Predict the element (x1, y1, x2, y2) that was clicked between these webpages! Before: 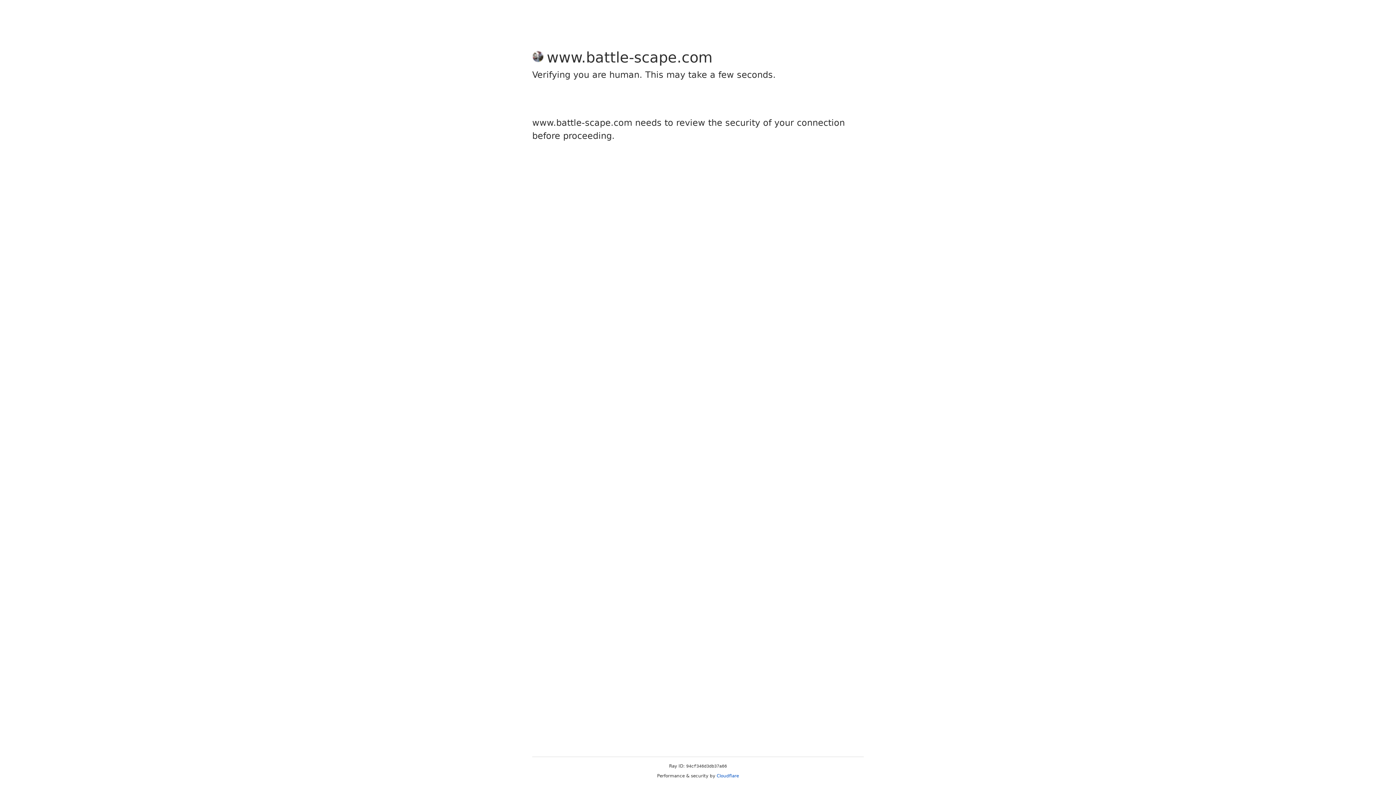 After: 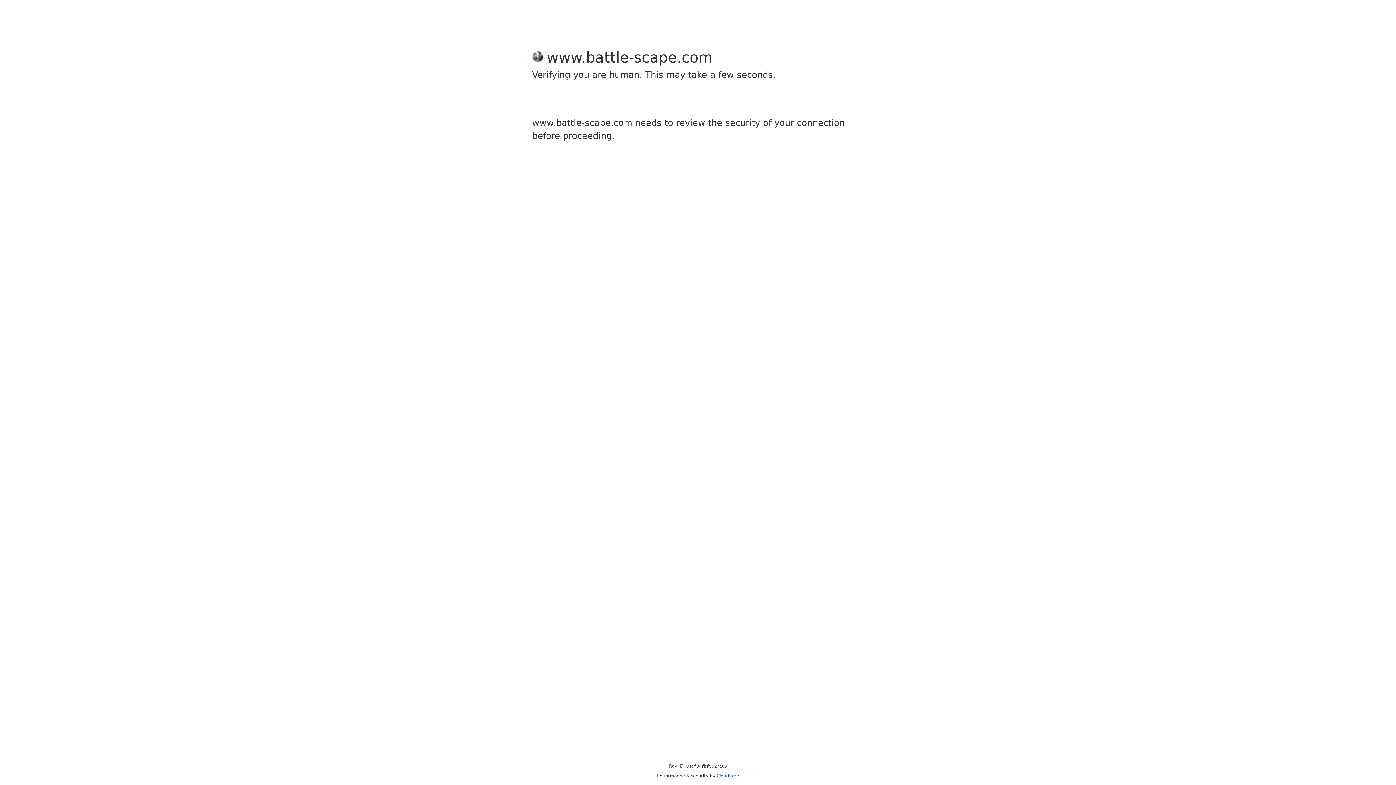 Action: bbox: (716, 773, 739, 778) label: Cloudflare